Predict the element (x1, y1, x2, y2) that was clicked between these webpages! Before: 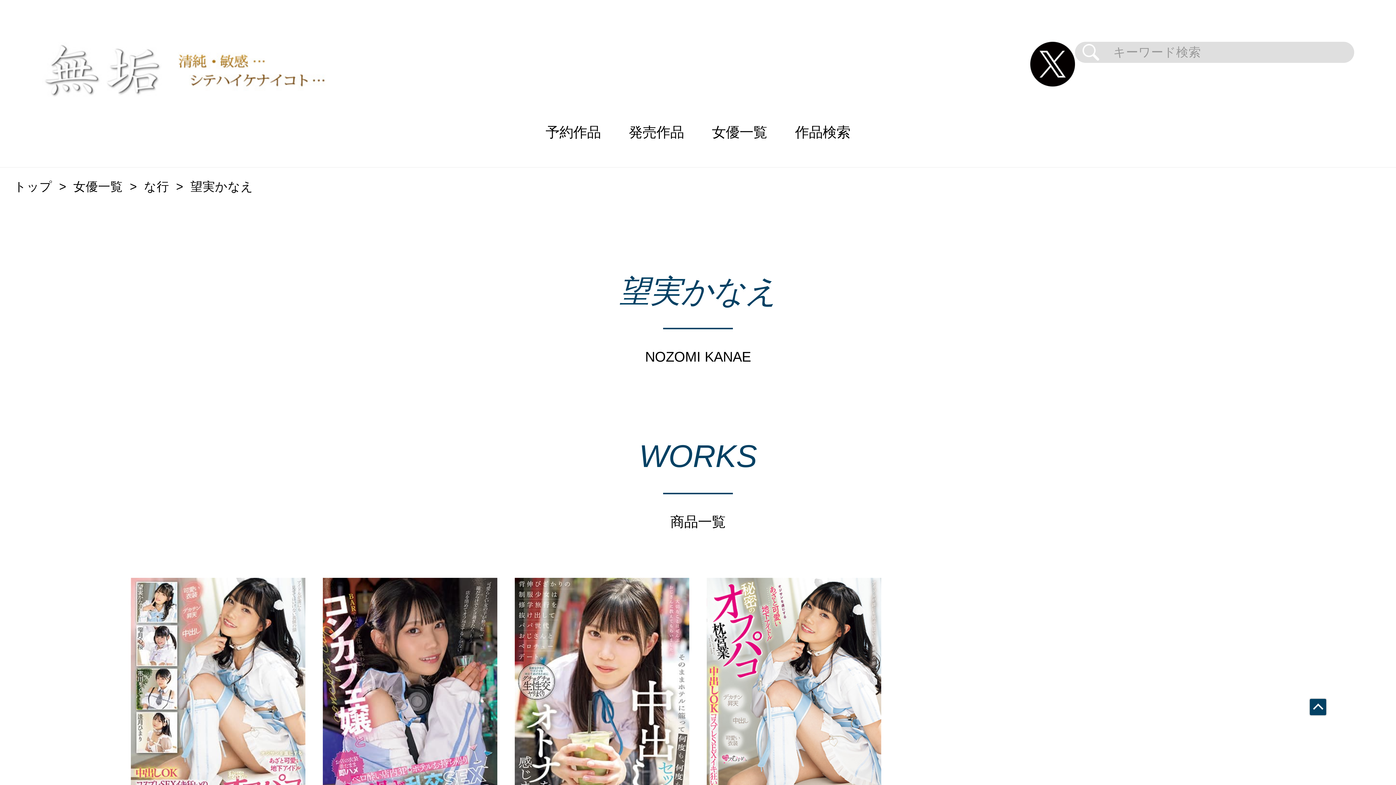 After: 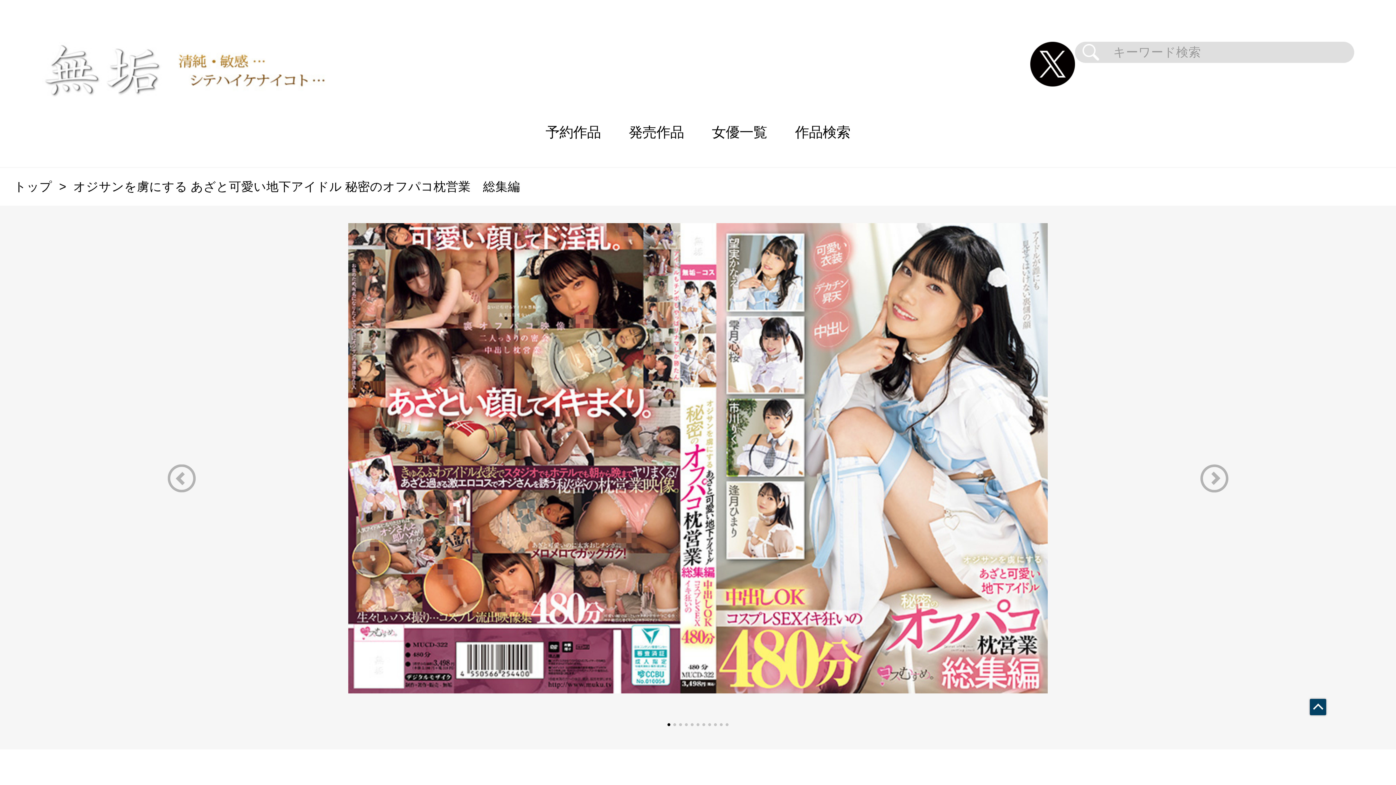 Action: bbox: (130, 578, 305, 822) label: オジサンを虜にする あざと可愛い地下アイドル 秘密のオフパコ枕営業　総集編